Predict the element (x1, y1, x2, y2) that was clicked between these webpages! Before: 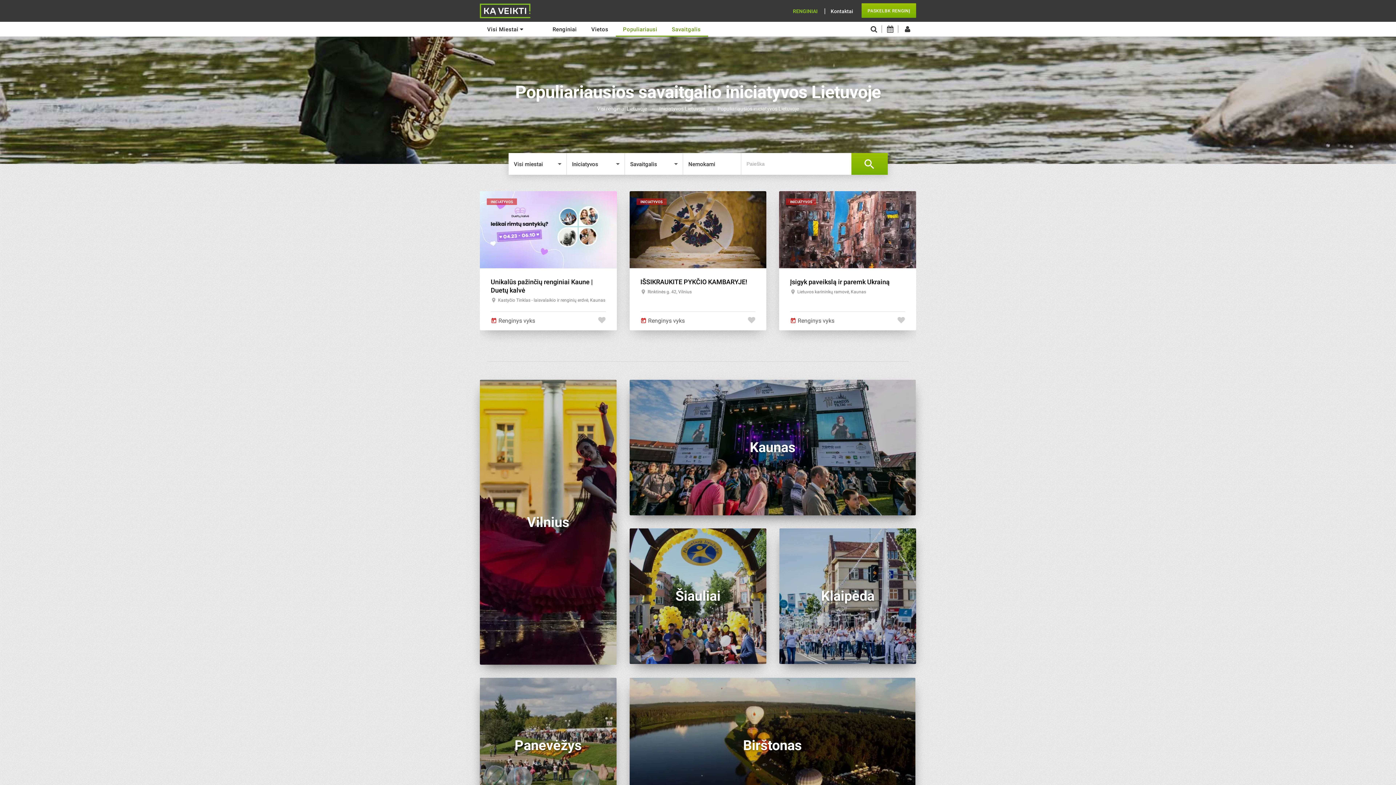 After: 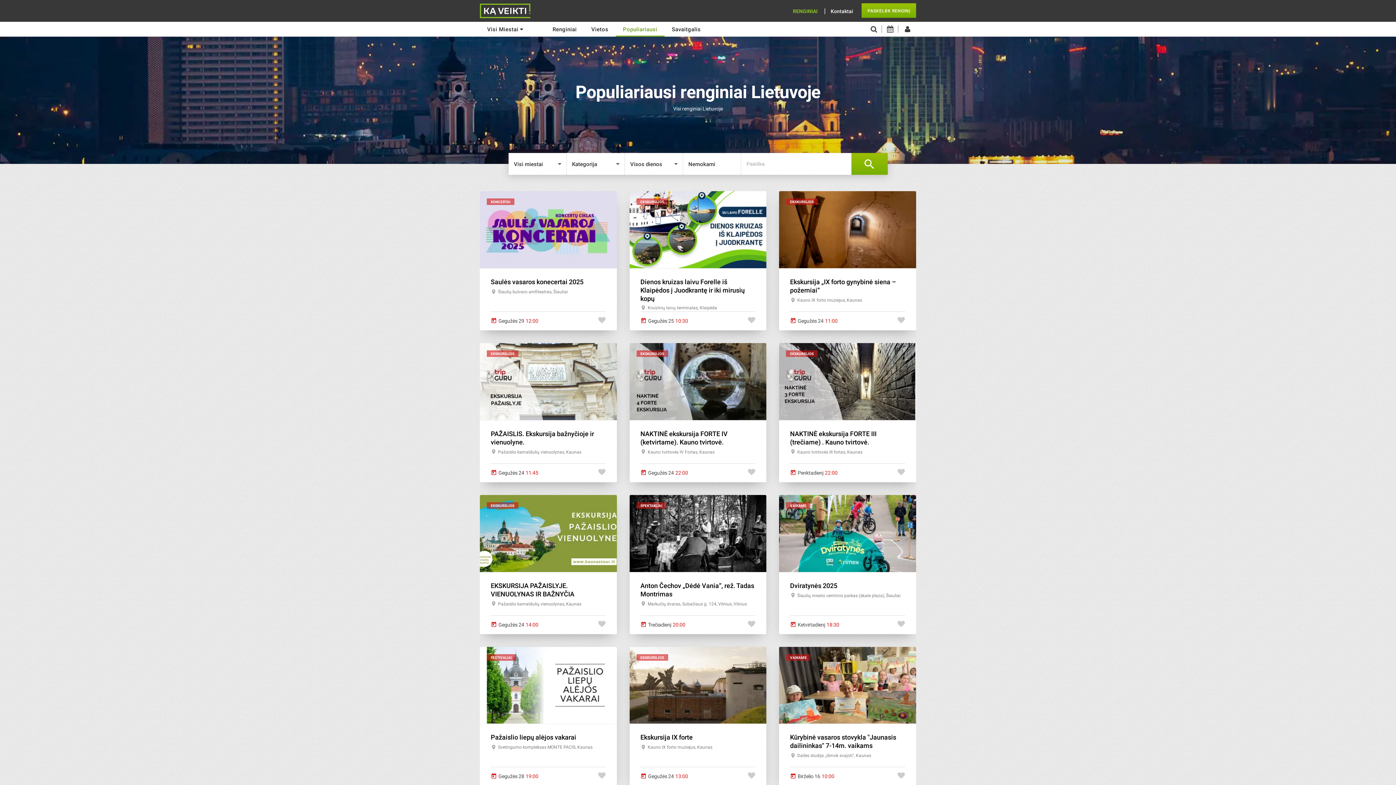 Action: bbox: (623, 22, 657, 35) label: Populiariausi